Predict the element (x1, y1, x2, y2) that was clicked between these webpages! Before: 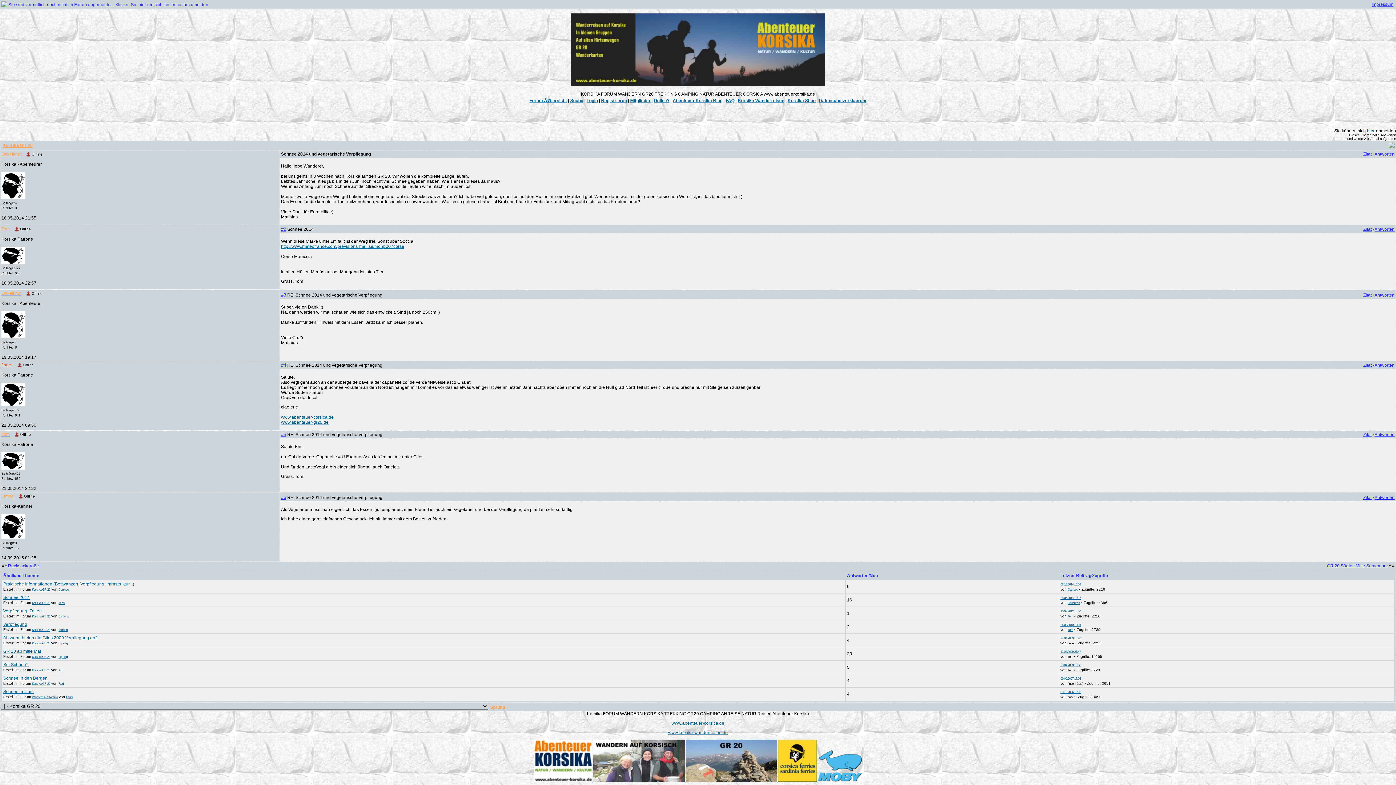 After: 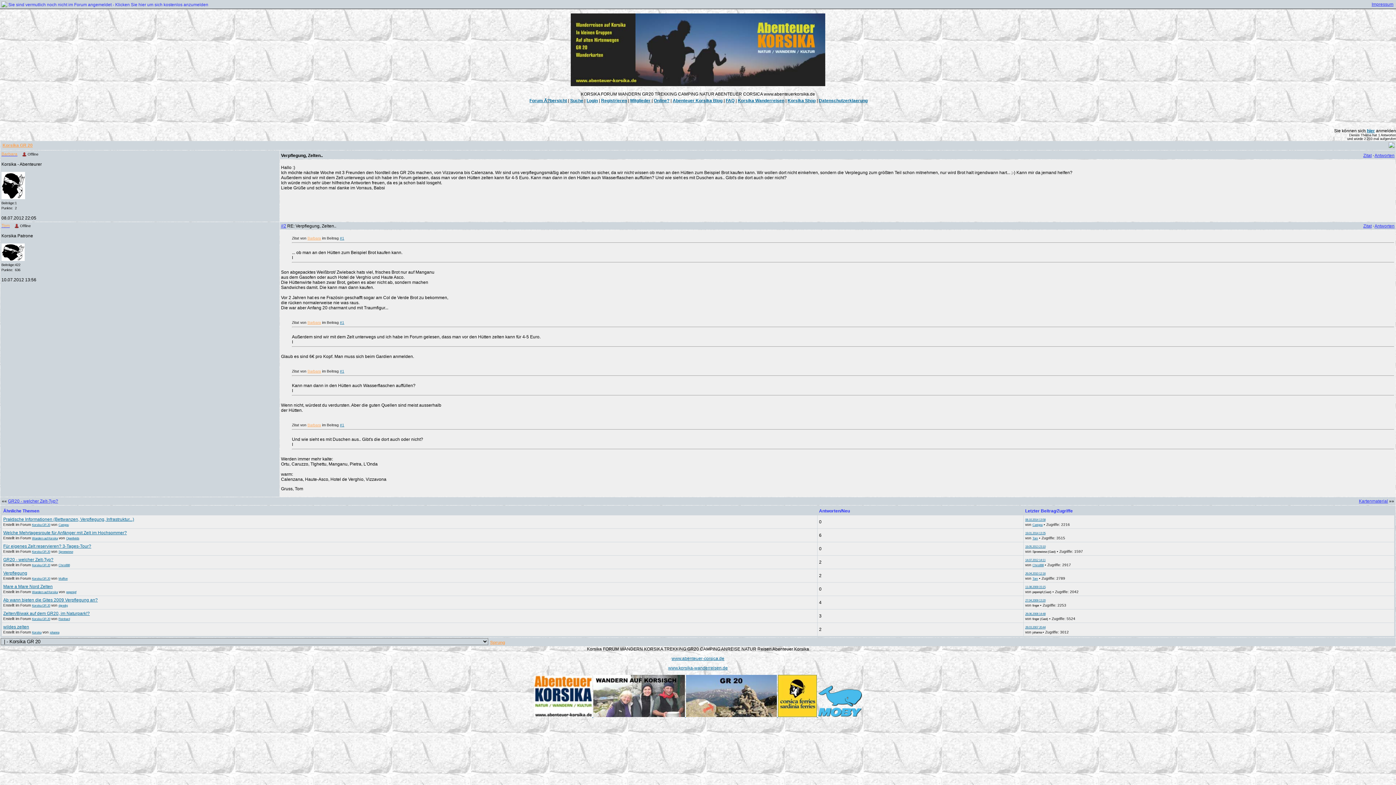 Action: bbox: (3, 608, 44, 613) label: Verpflegung, Zelten..